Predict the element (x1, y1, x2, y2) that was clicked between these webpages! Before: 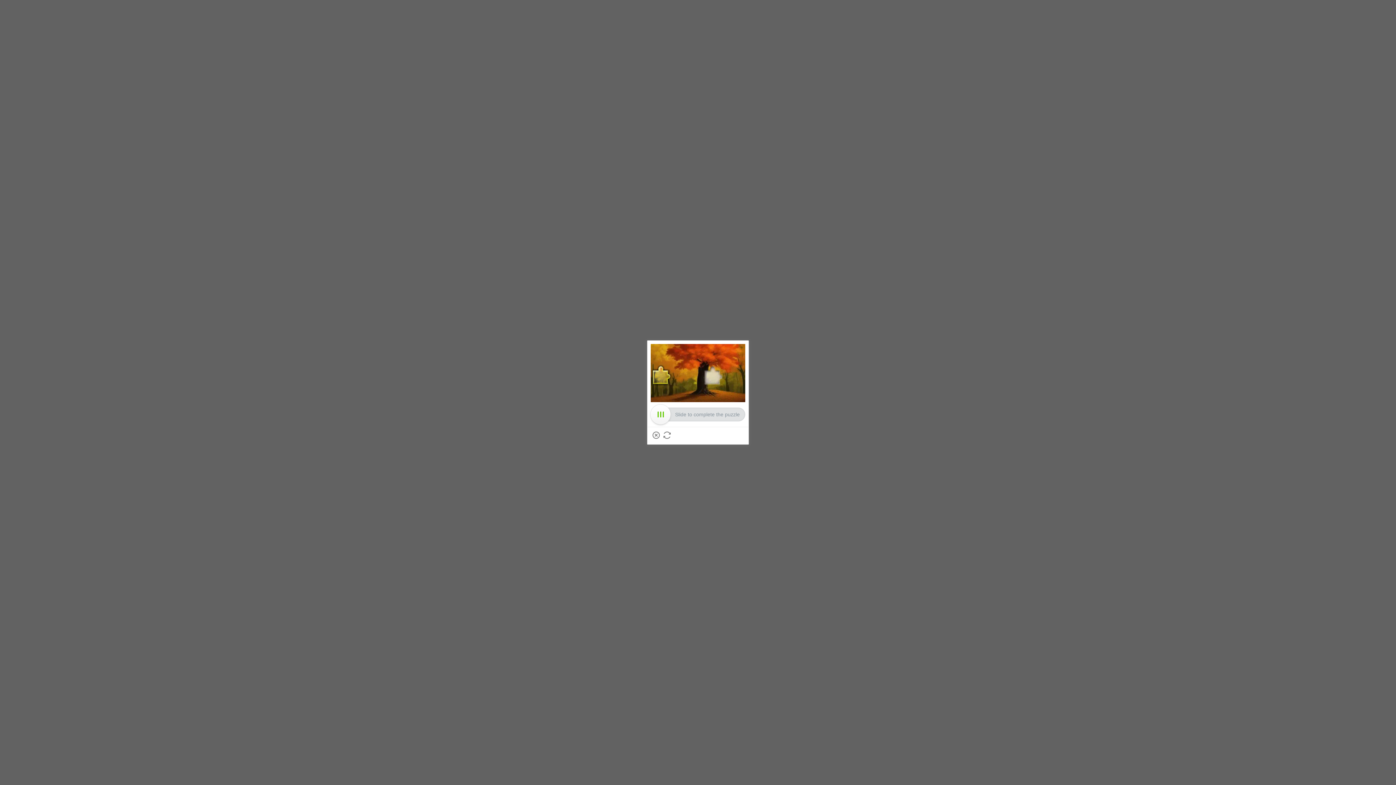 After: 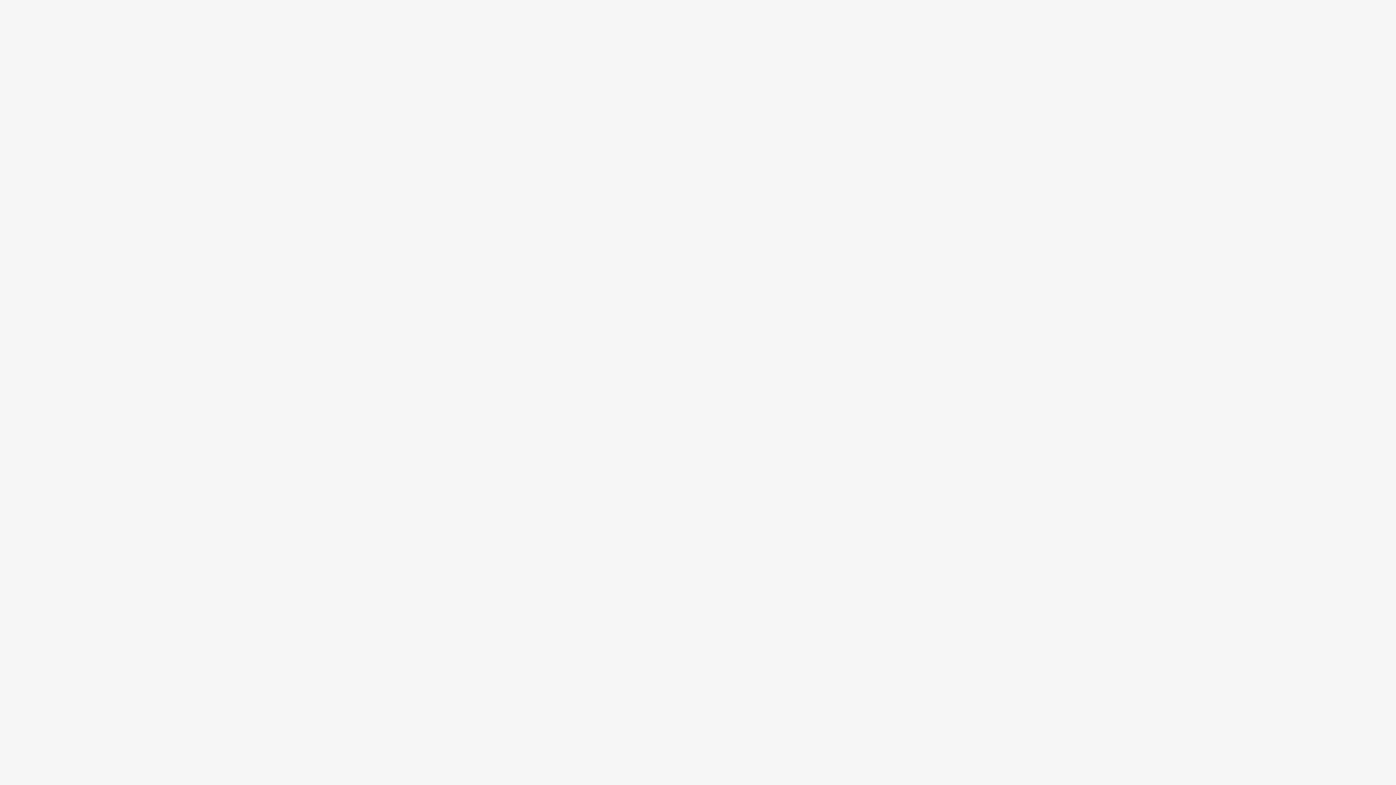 Action: label: Close bbox: (652, 431, 660, 439)